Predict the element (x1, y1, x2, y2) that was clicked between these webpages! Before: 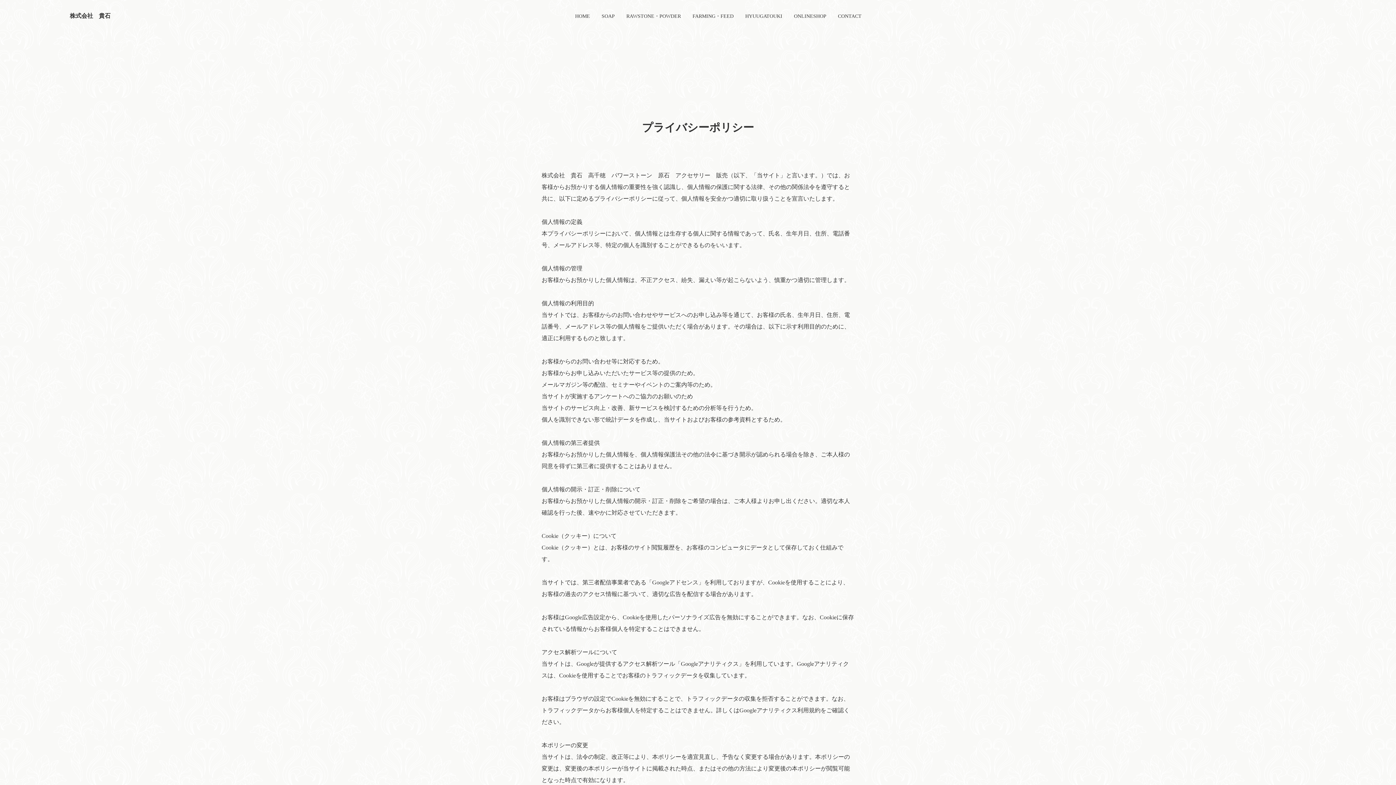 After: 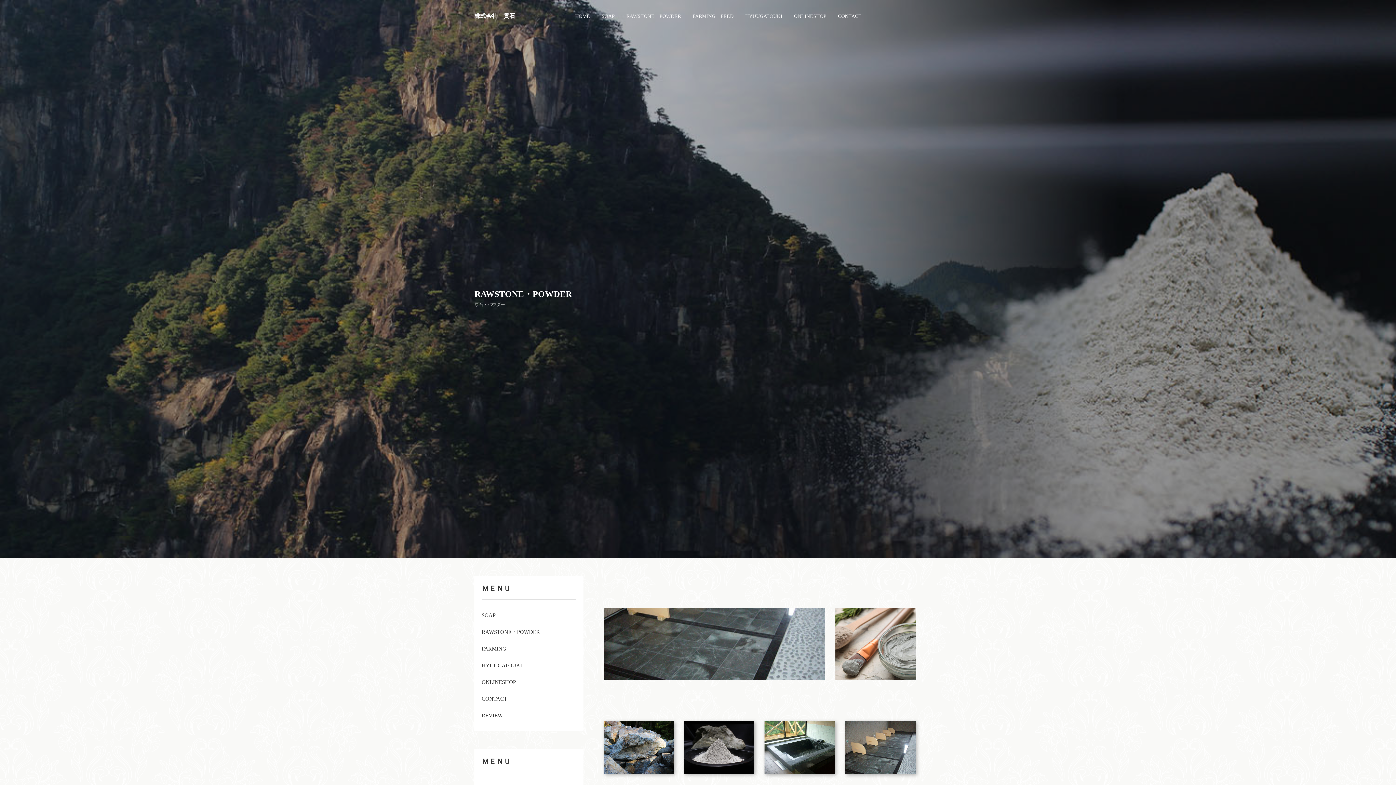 Action: label: RAWSTONE・POWDER bbox: (626, 8, 681, 23)